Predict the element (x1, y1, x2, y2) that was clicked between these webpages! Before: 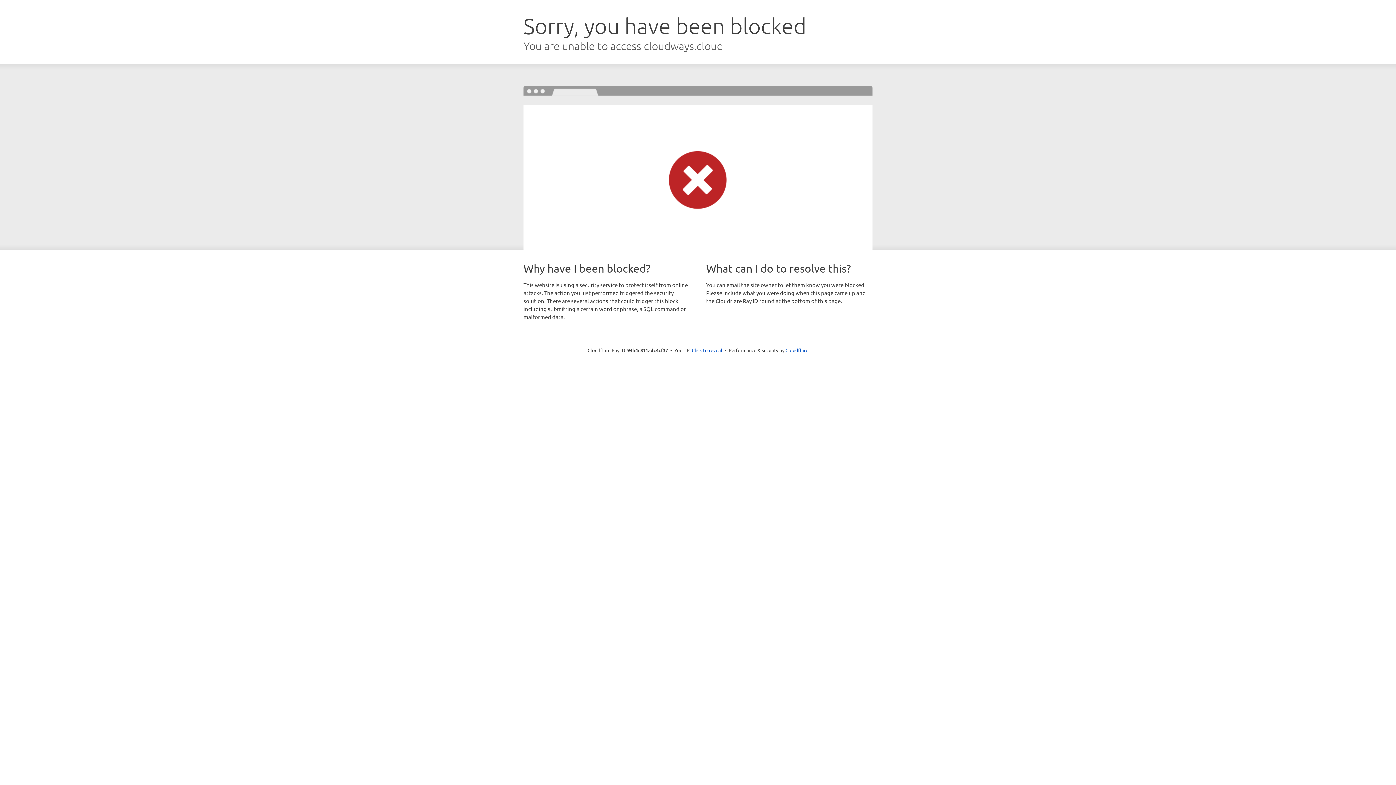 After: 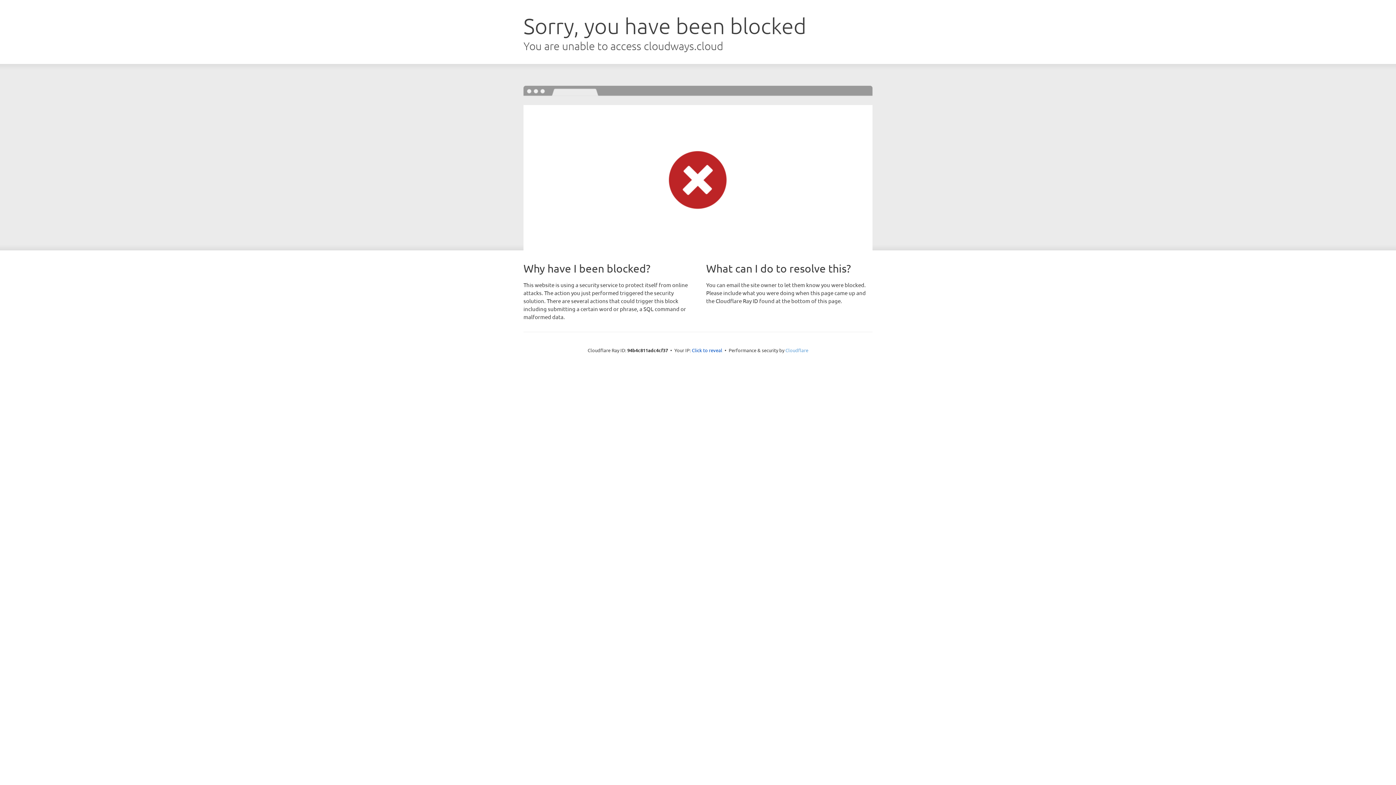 Action: bbox: (785, 347, 808, 353) label: Cloudflare